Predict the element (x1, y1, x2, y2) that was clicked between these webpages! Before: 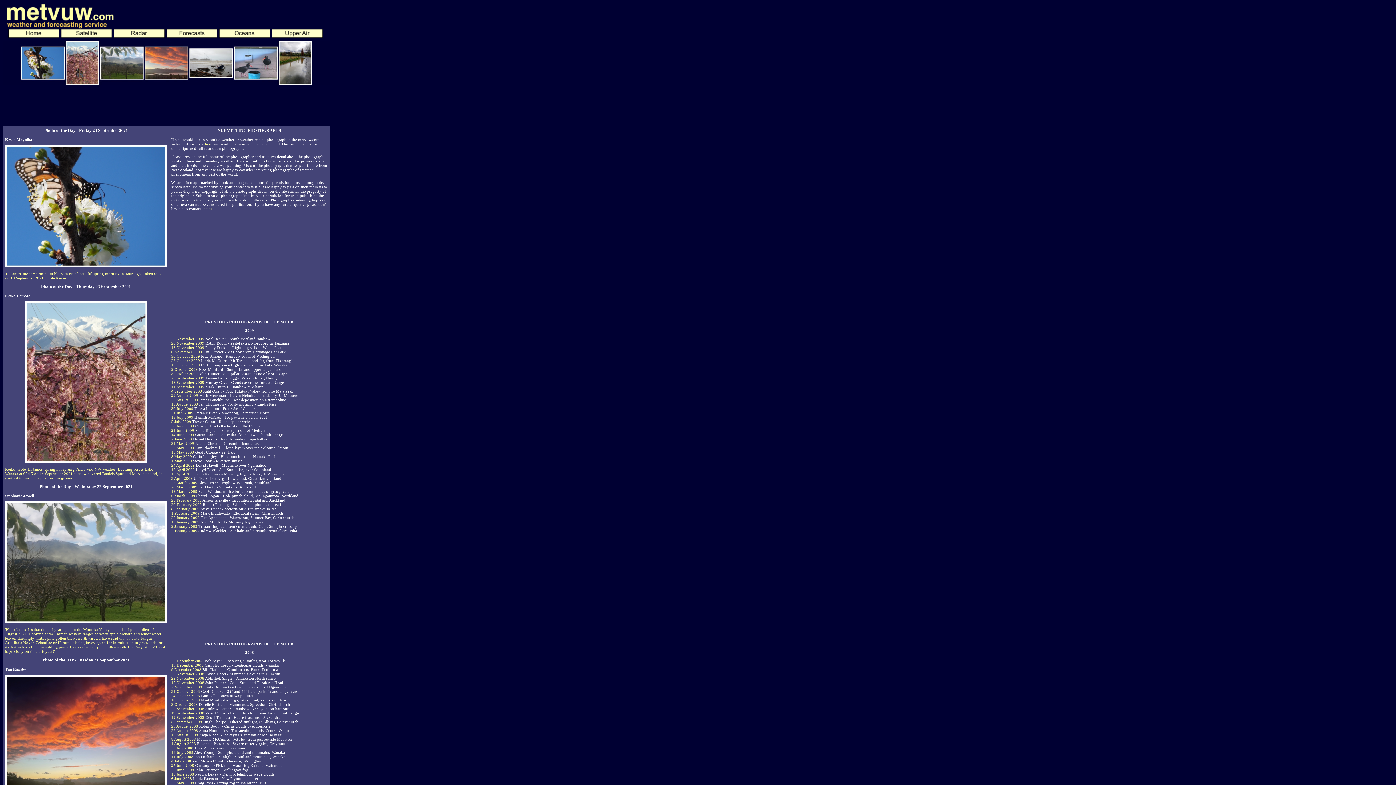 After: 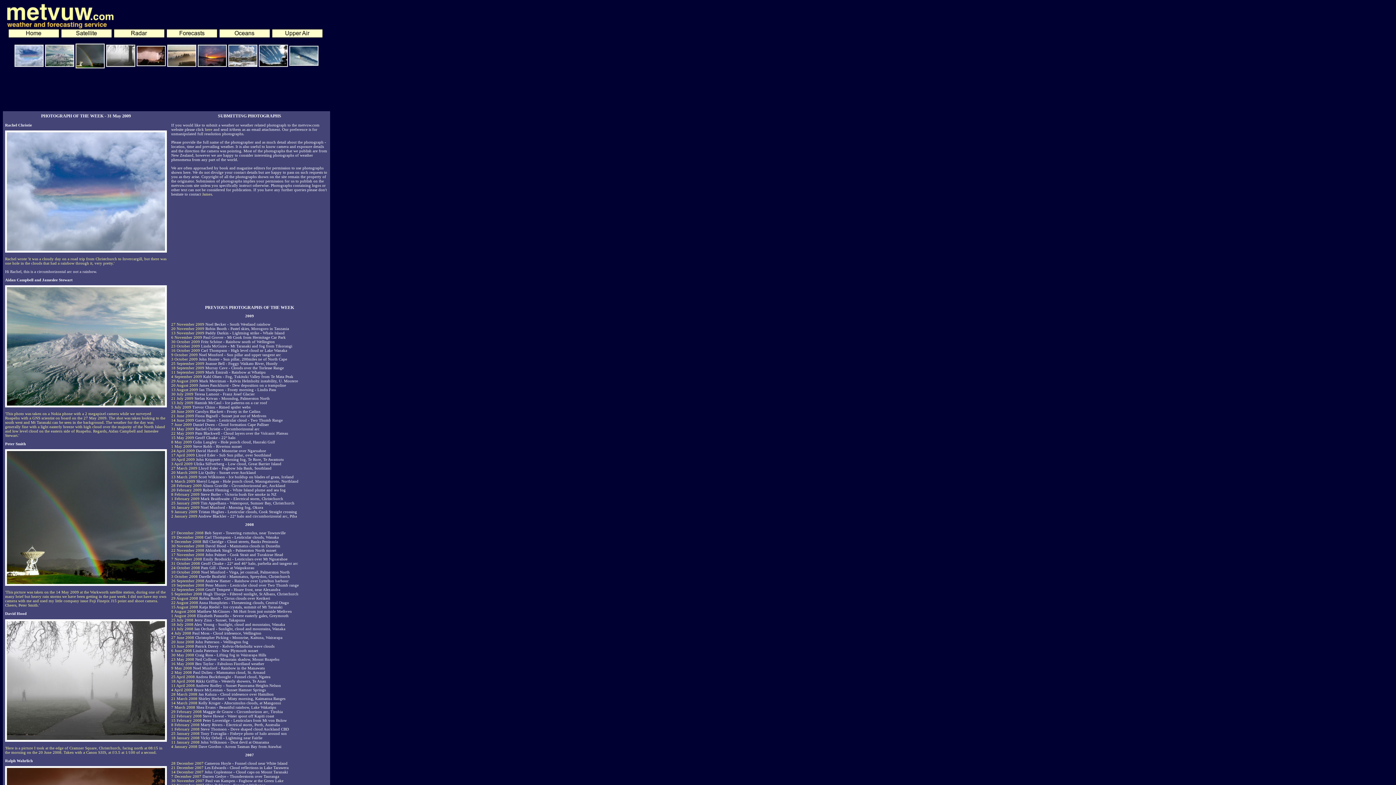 Action: label: 31 May 2009 bbox: (171, 441, 194, 445)